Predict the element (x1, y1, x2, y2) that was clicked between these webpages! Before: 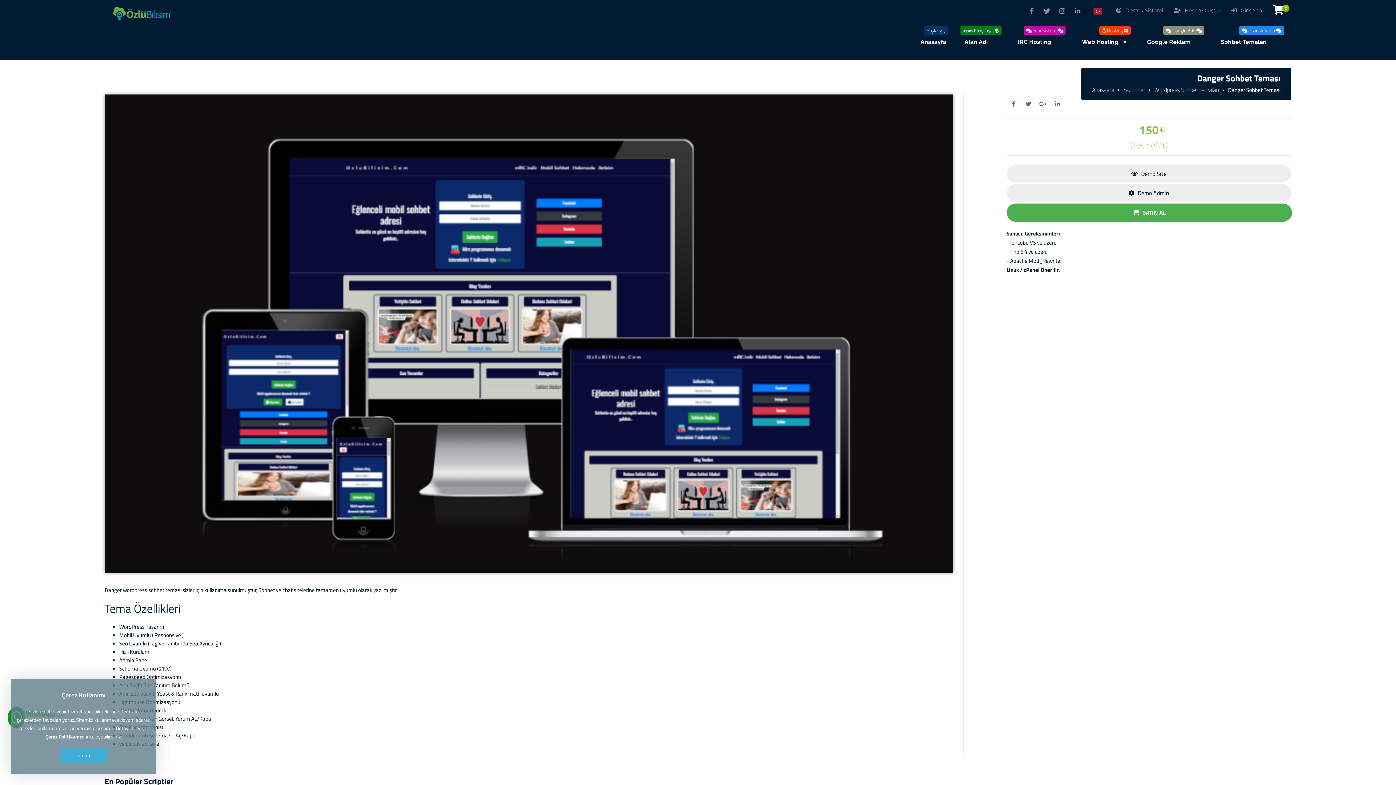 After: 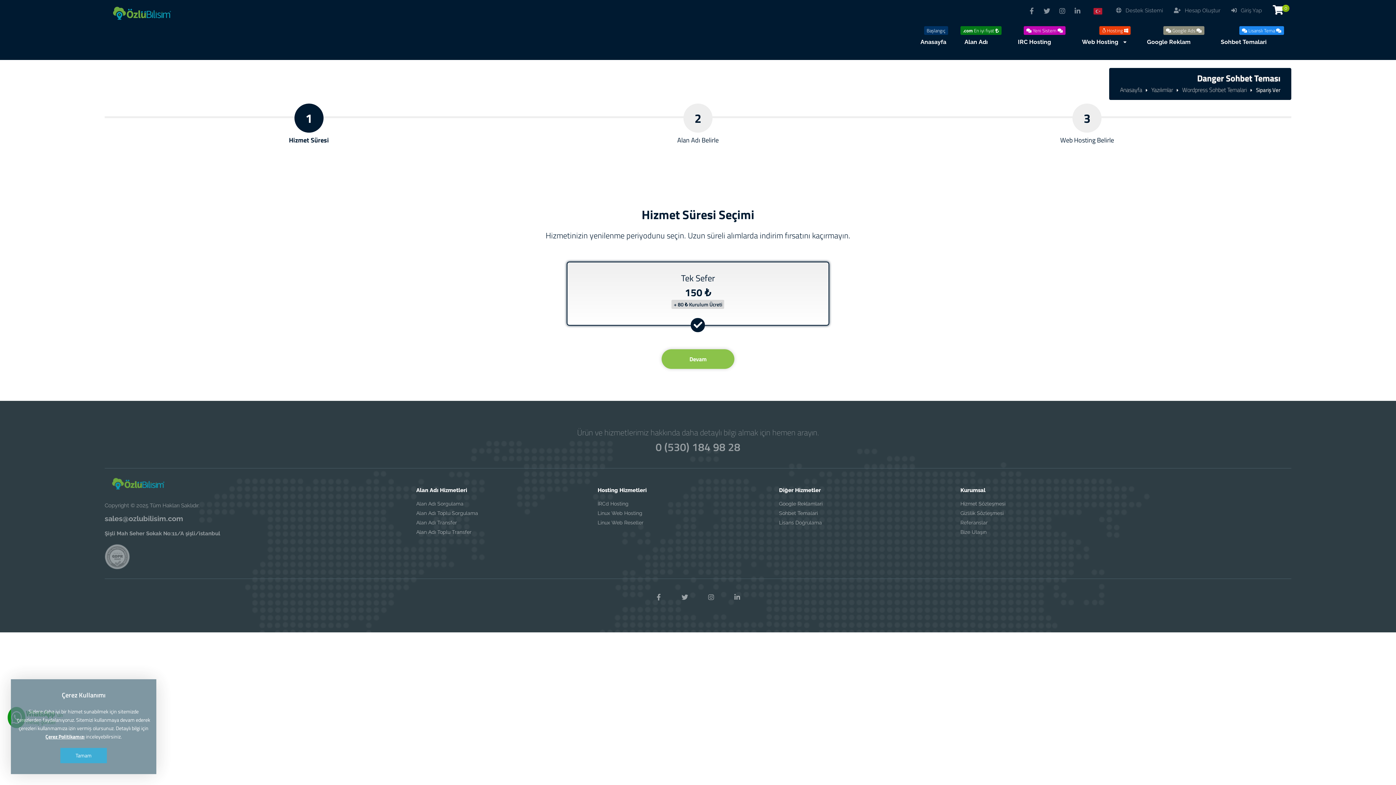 Action: bbox: (1006, 203, 1292, 221) label:  SATIN AL